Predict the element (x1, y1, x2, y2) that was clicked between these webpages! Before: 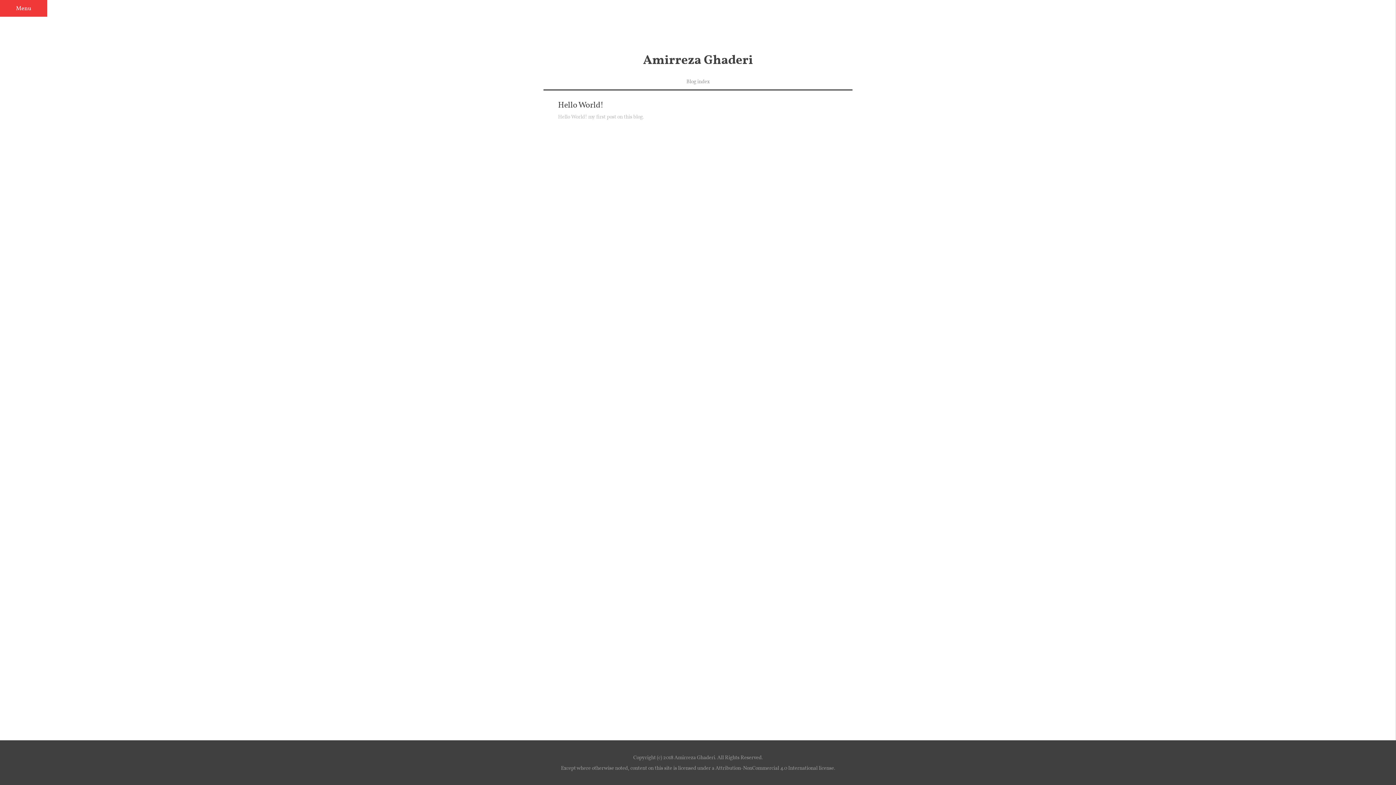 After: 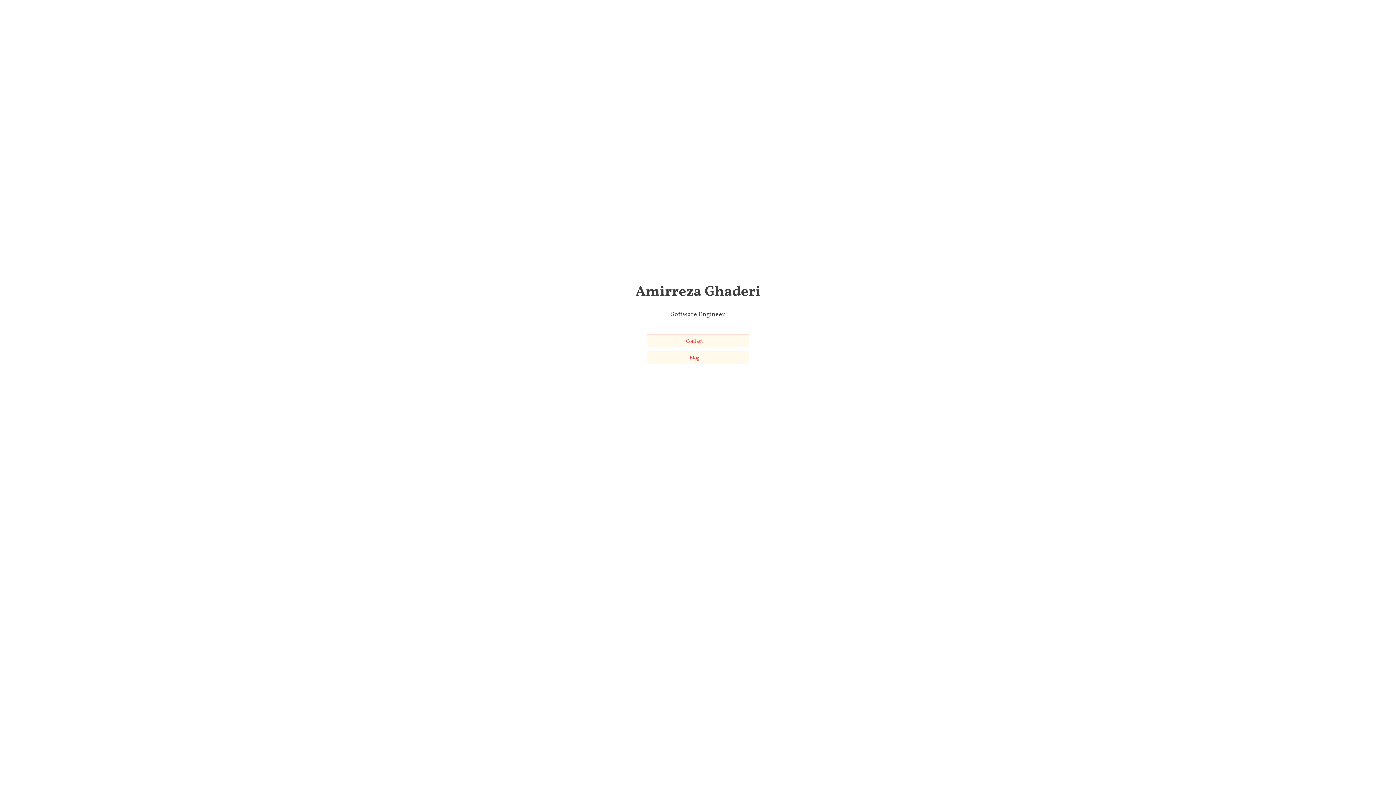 Action: label: Copyright (c) 2018 Amirreza Ghaderi. All Rights Reserved. bbox: (0, 755, 1396, 765)